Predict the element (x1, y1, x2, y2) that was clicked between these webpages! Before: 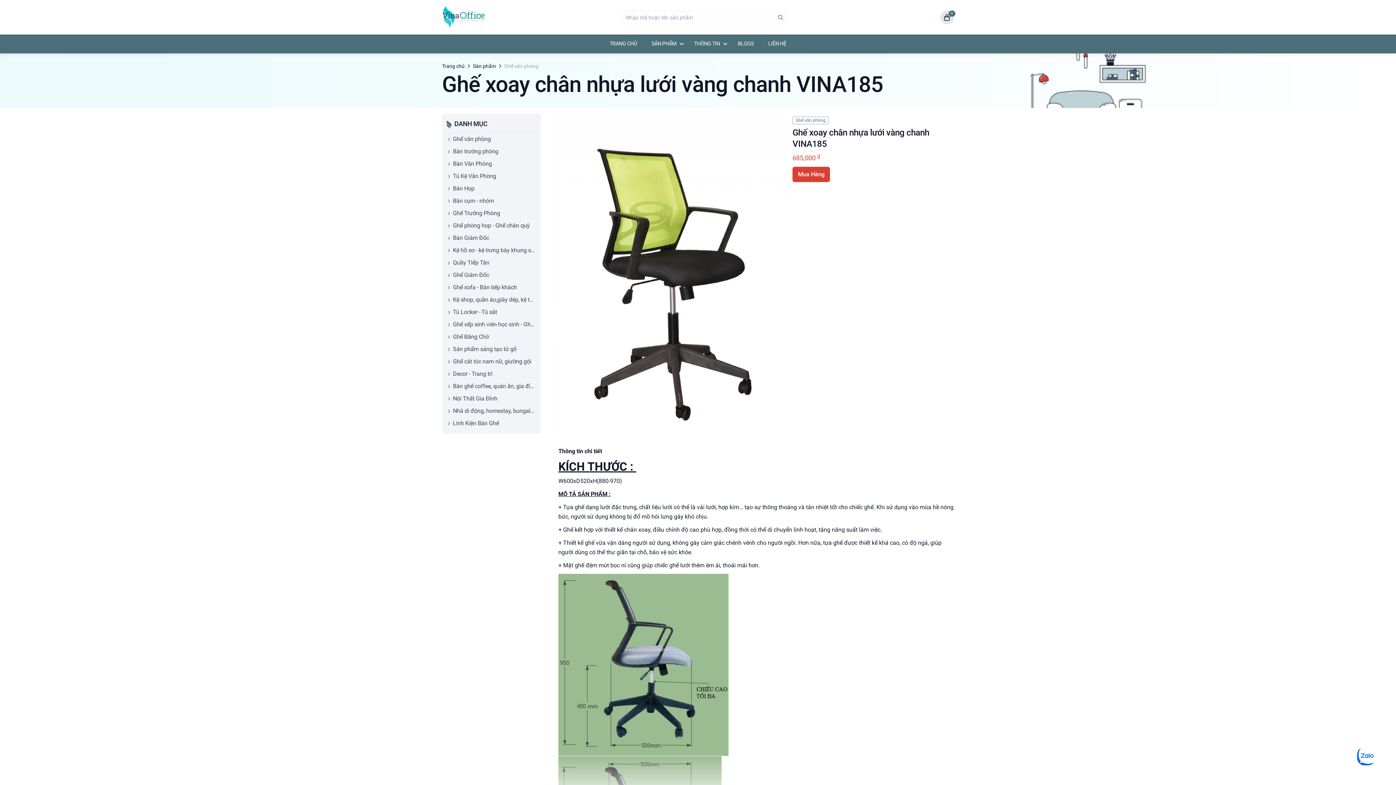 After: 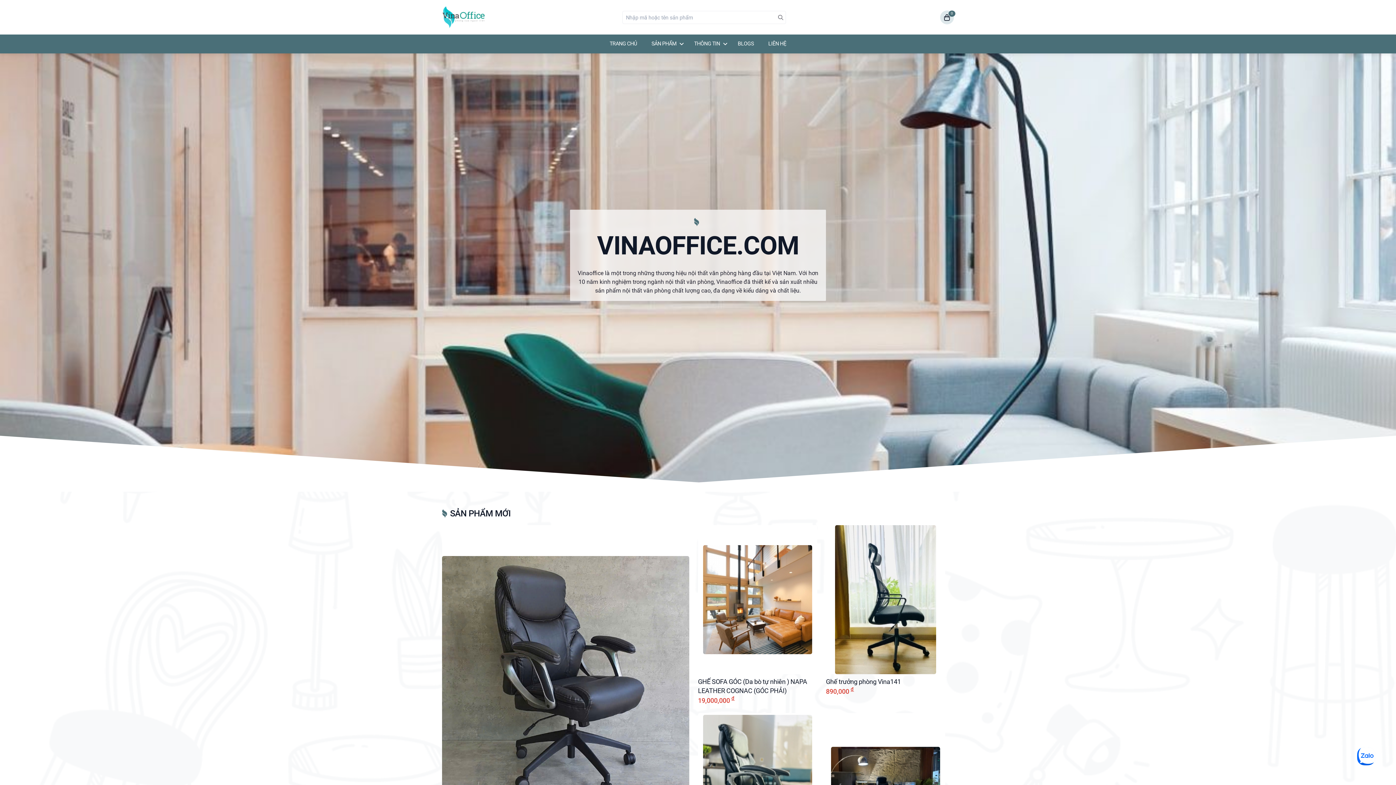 Action: bbox: (442, 0, 485, 34)